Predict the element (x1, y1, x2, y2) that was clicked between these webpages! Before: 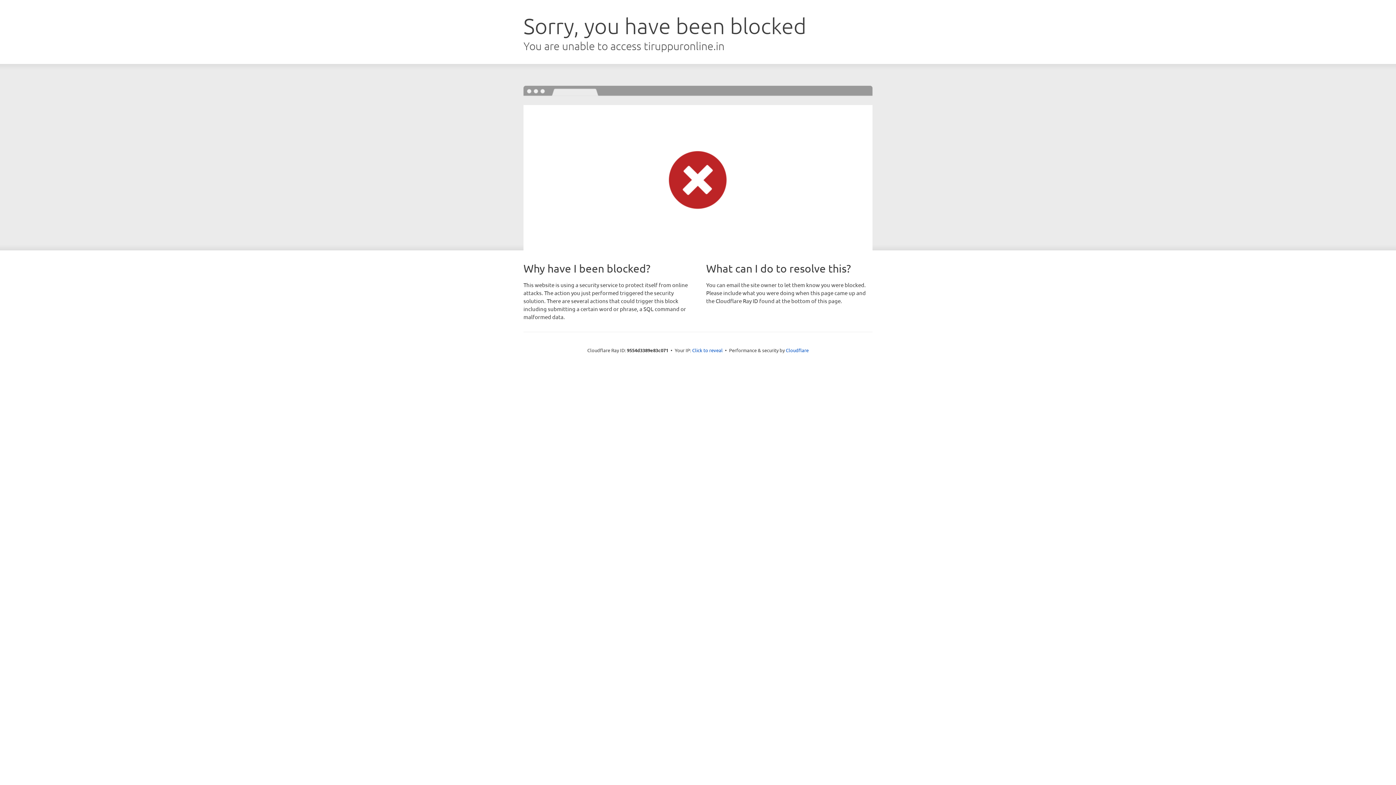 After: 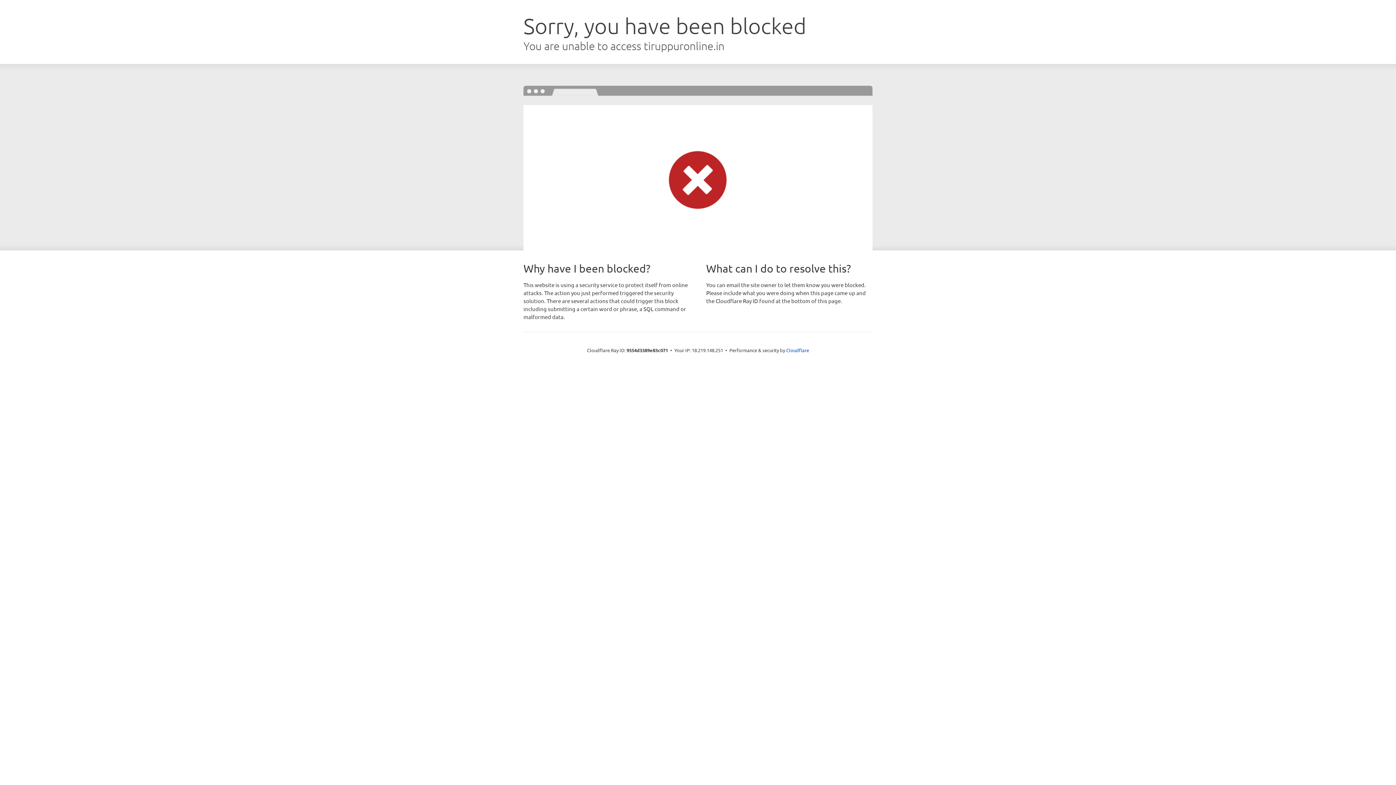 Action: bbox: (692, 346, 722, 353) label: Click to reveal